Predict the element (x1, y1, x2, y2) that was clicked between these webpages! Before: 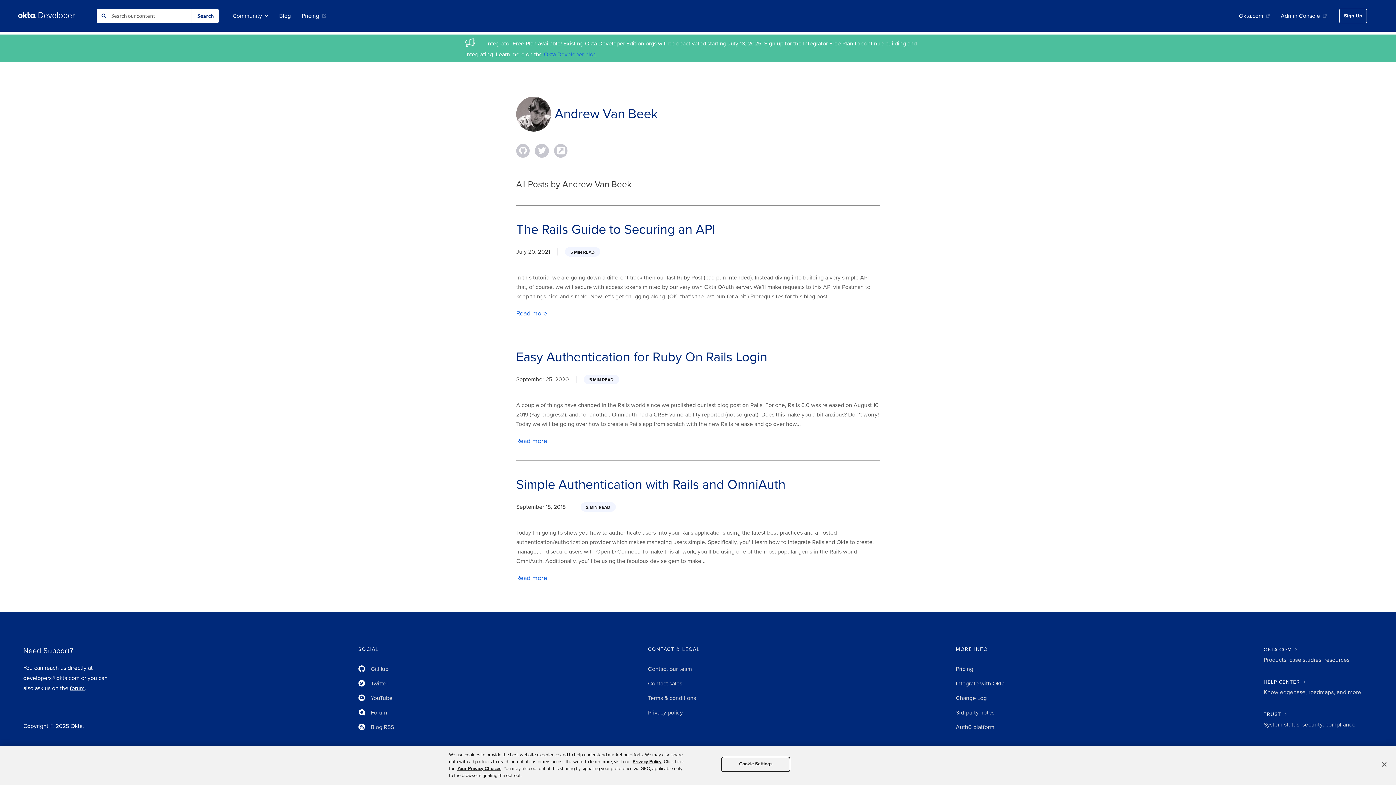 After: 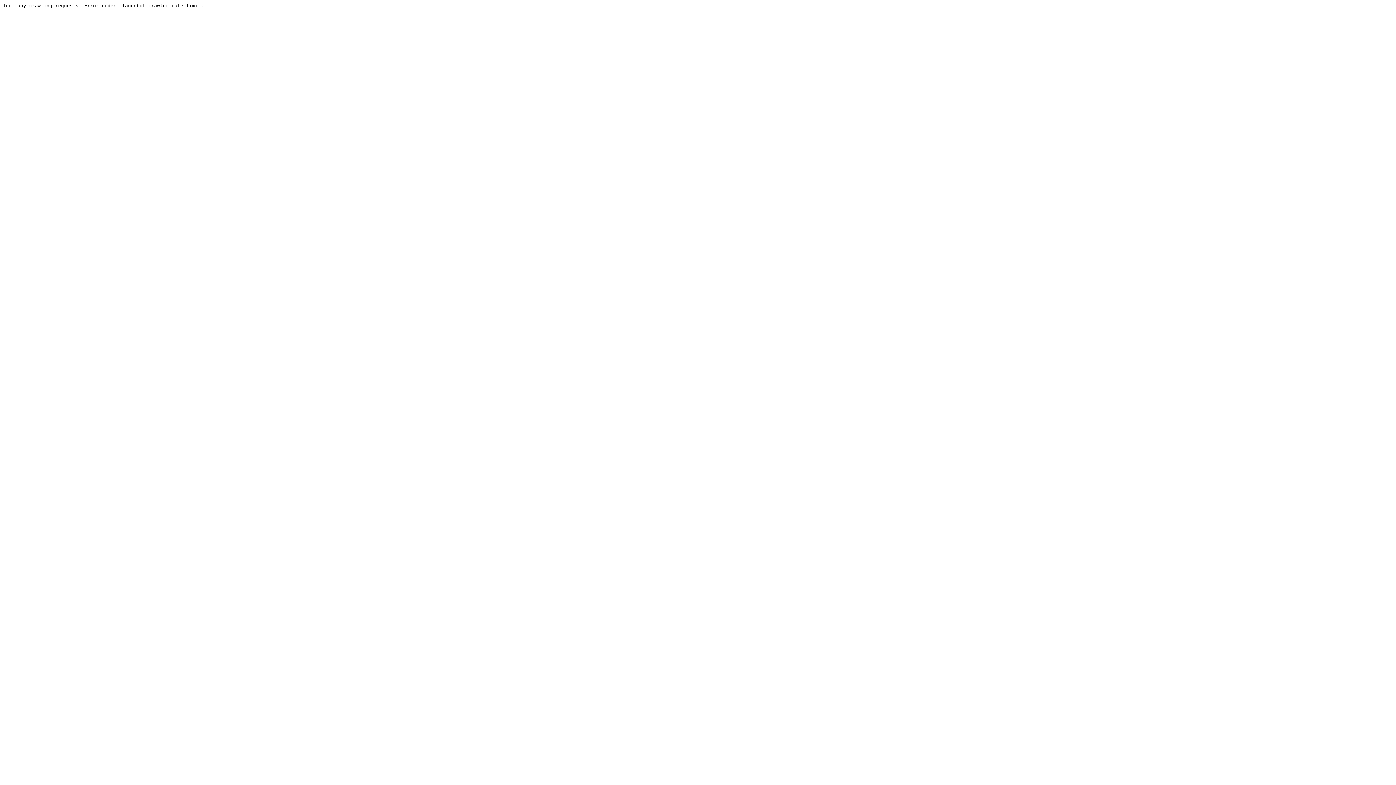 Action: bbox: (69, 685, 84, 692) label: forum